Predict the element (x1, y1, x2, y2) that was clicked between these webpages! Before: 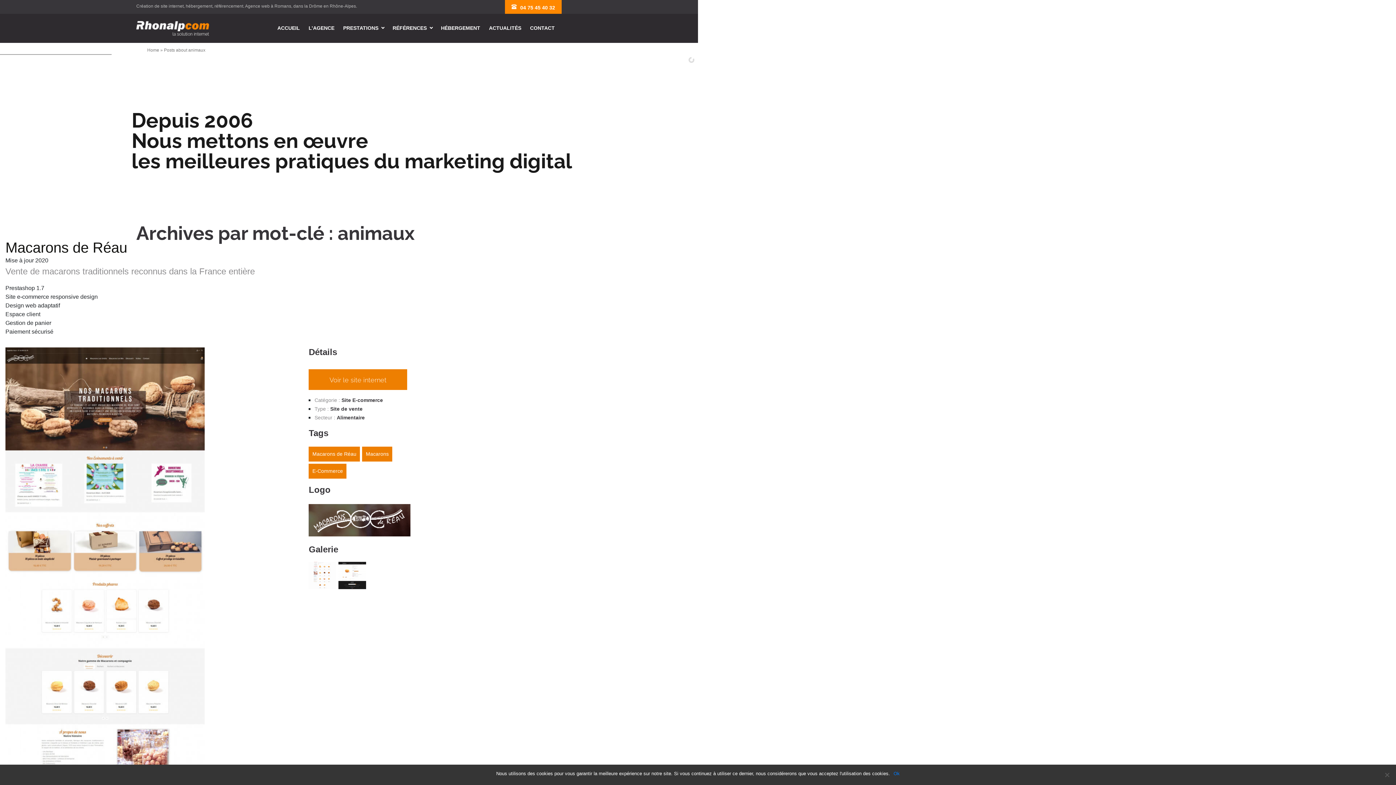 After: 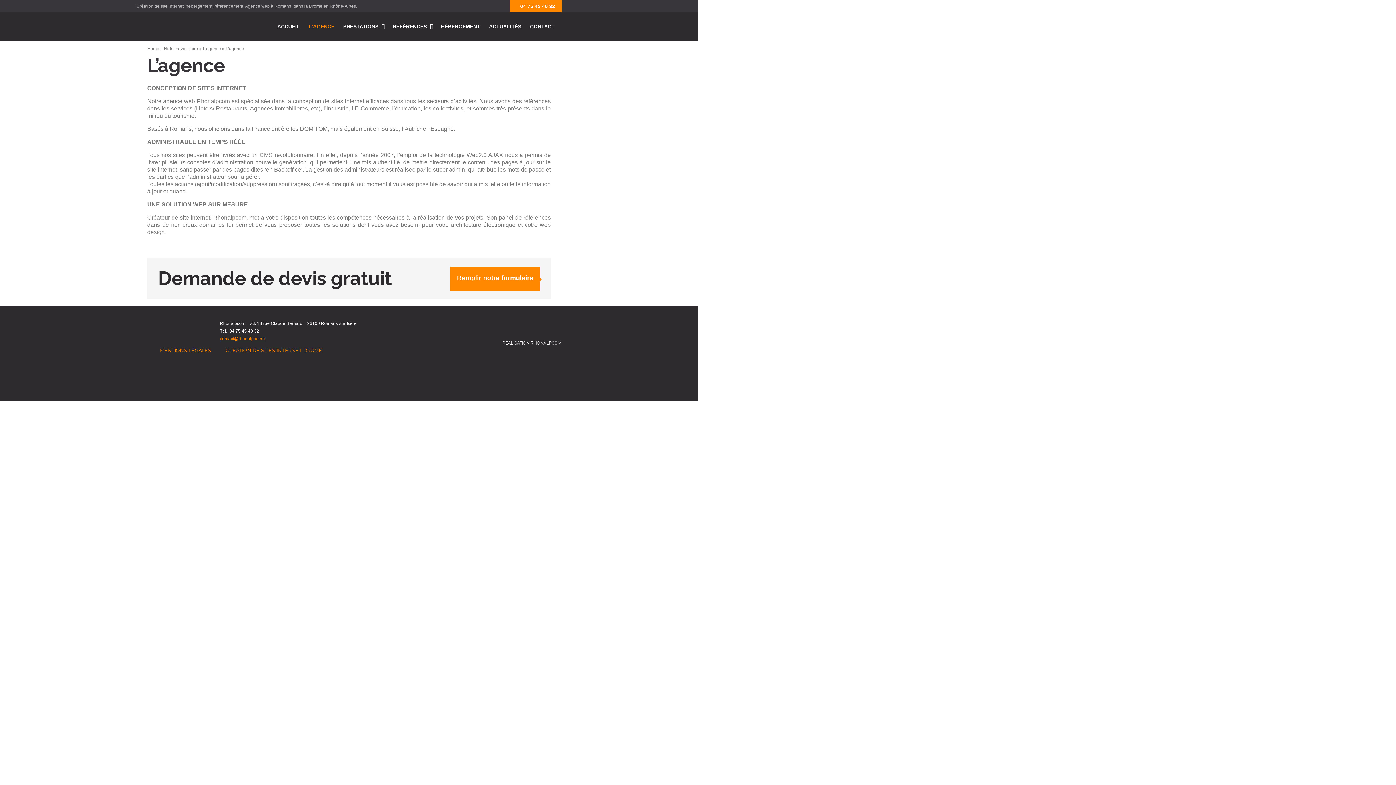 Action: bbox: (304, 24, 338, 32) label: L’AGENCE